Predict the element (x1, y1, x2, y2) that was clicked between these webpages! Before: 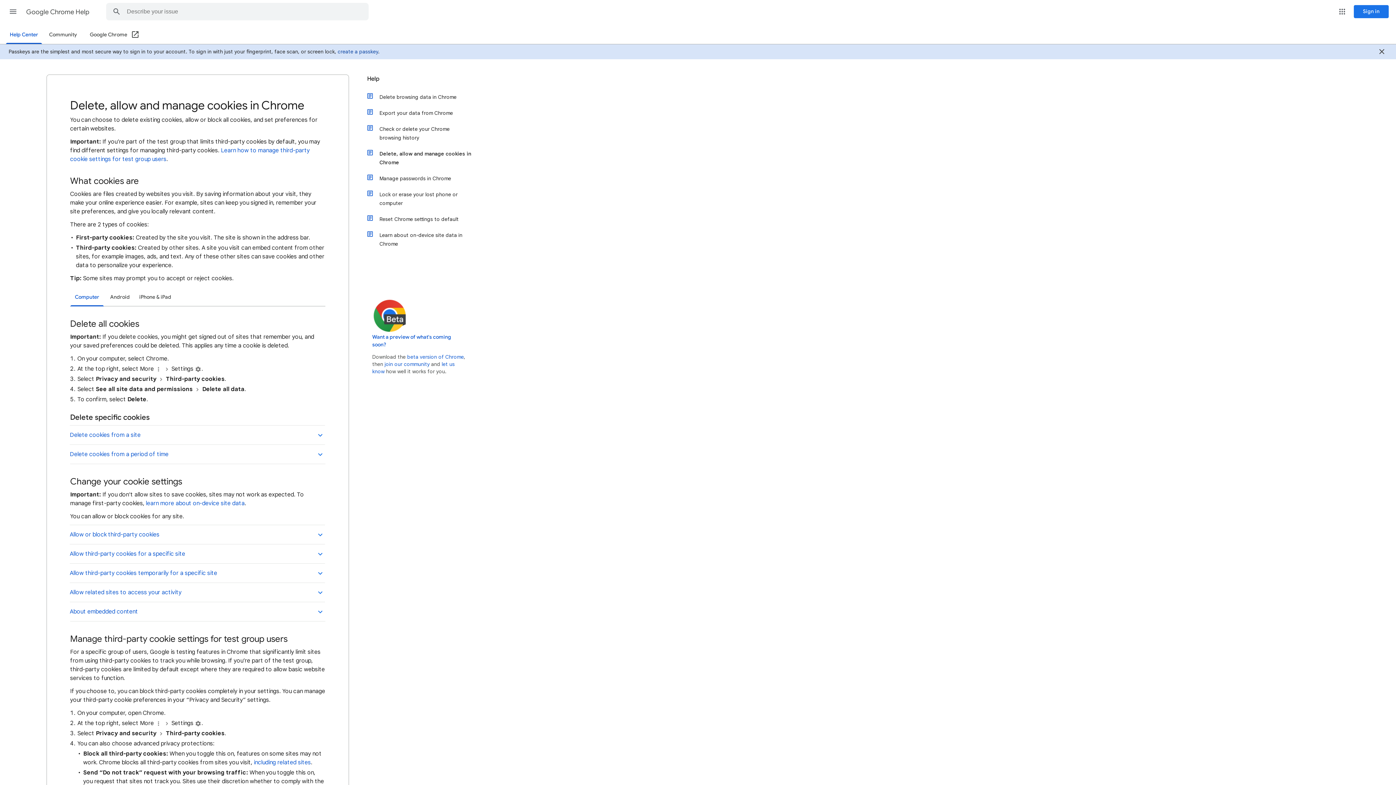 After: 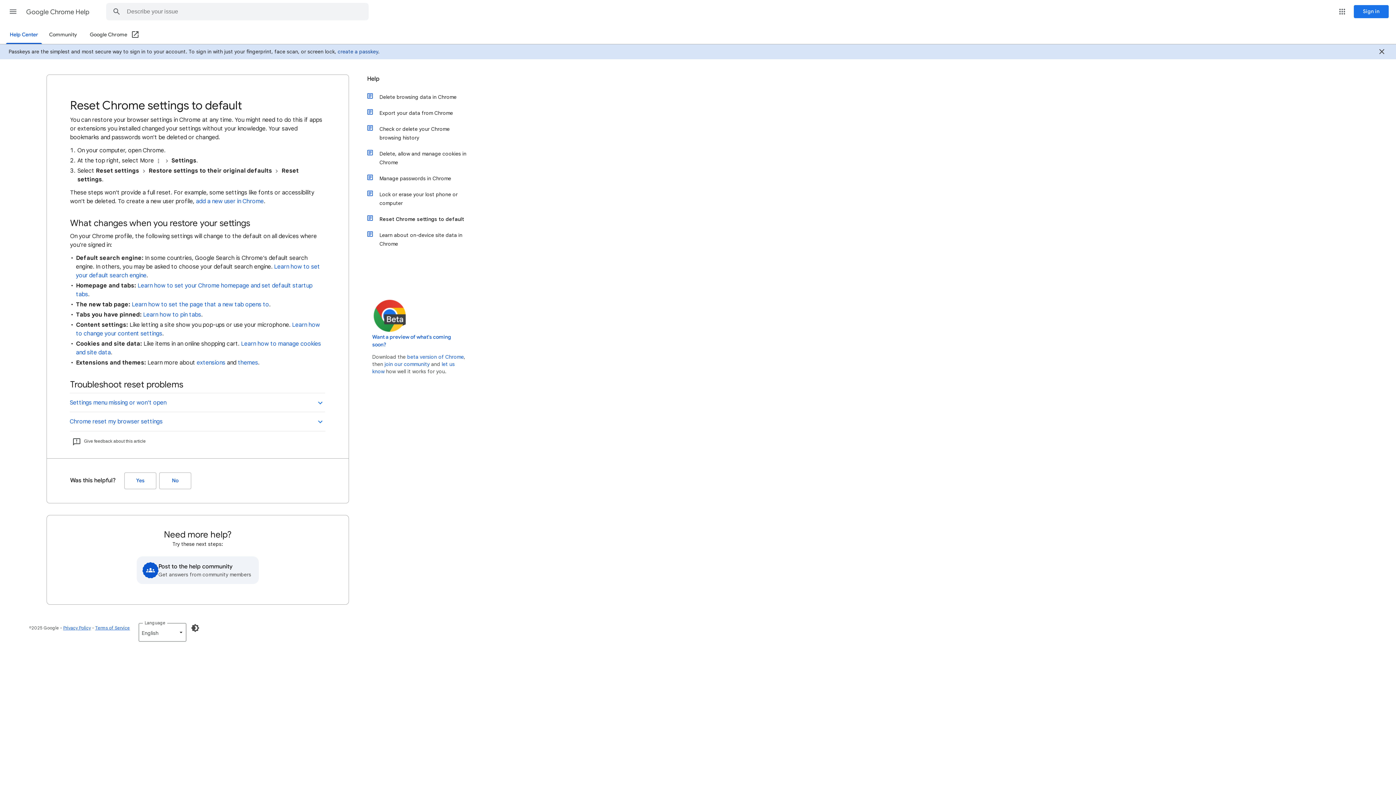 Action: bbox: (374, 211, 472, 227) label: Reset Chrome settings to default